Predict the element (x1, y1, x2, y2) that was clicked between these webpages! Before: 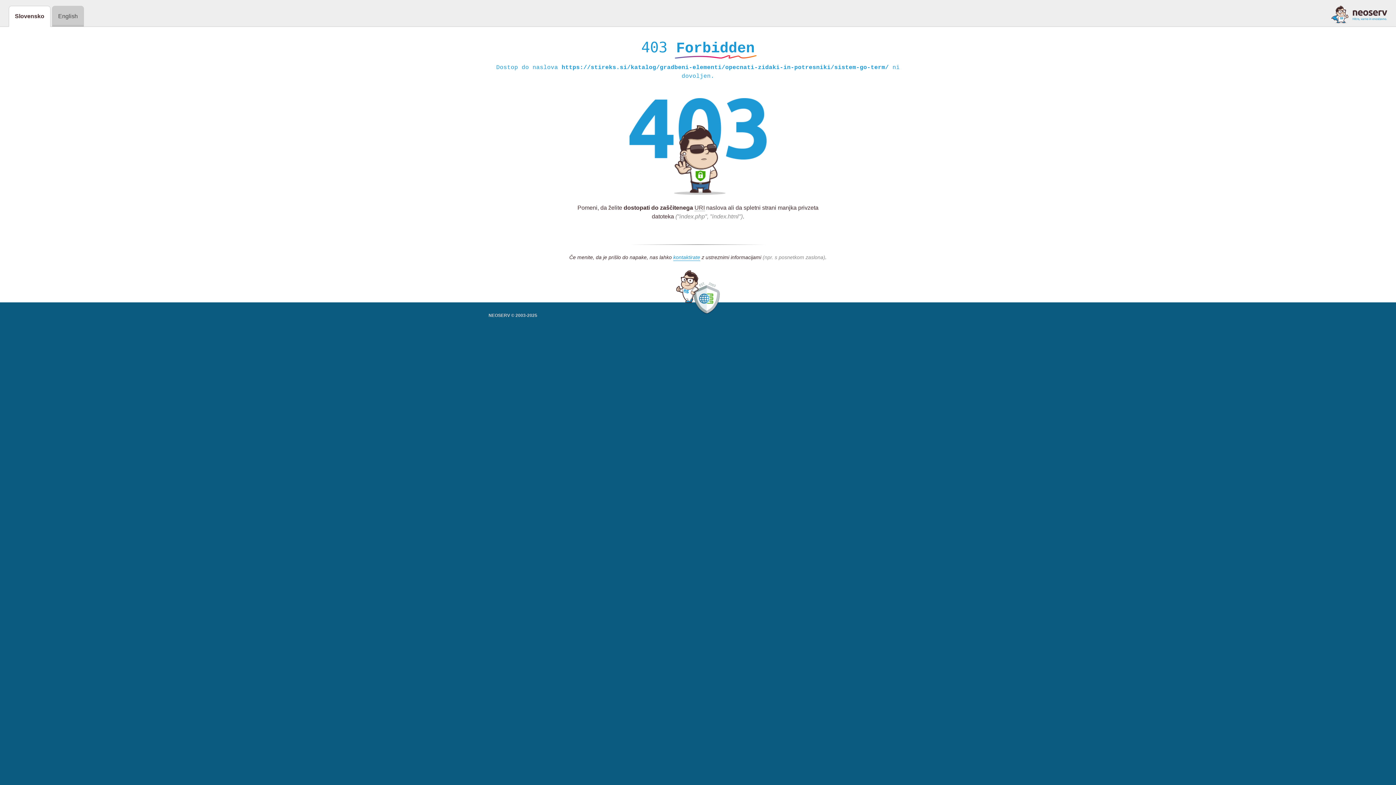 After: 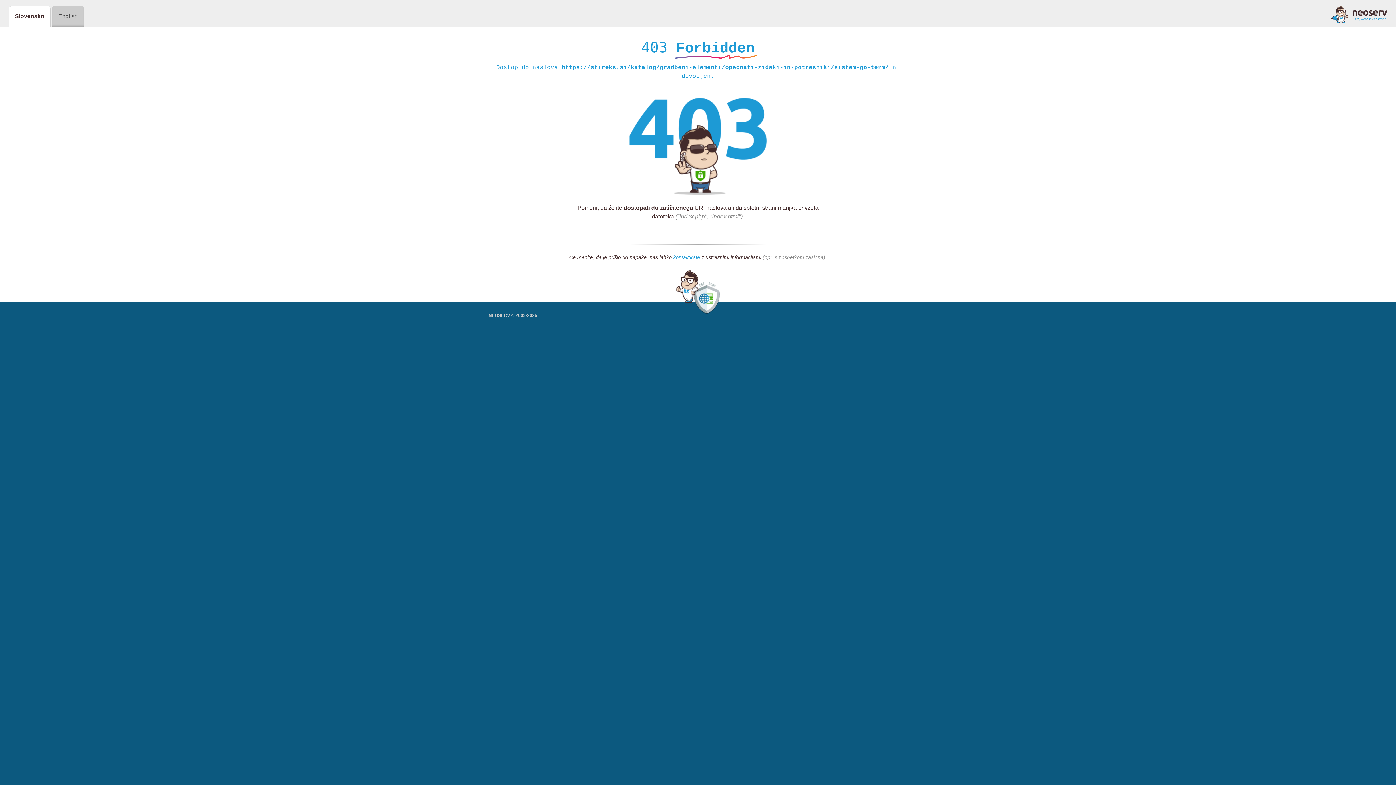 Action: label: kontaktirate bbox: (673, 254, 700, 261)